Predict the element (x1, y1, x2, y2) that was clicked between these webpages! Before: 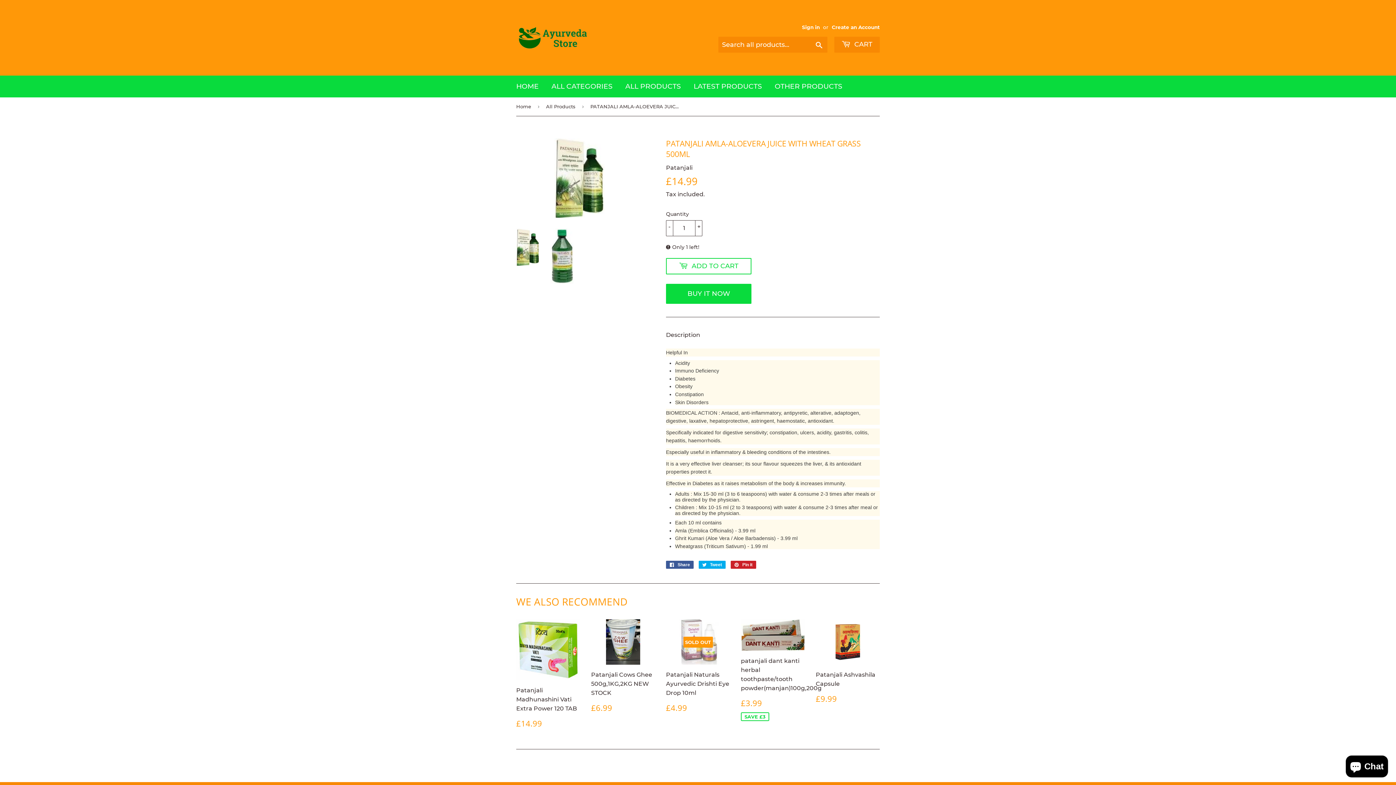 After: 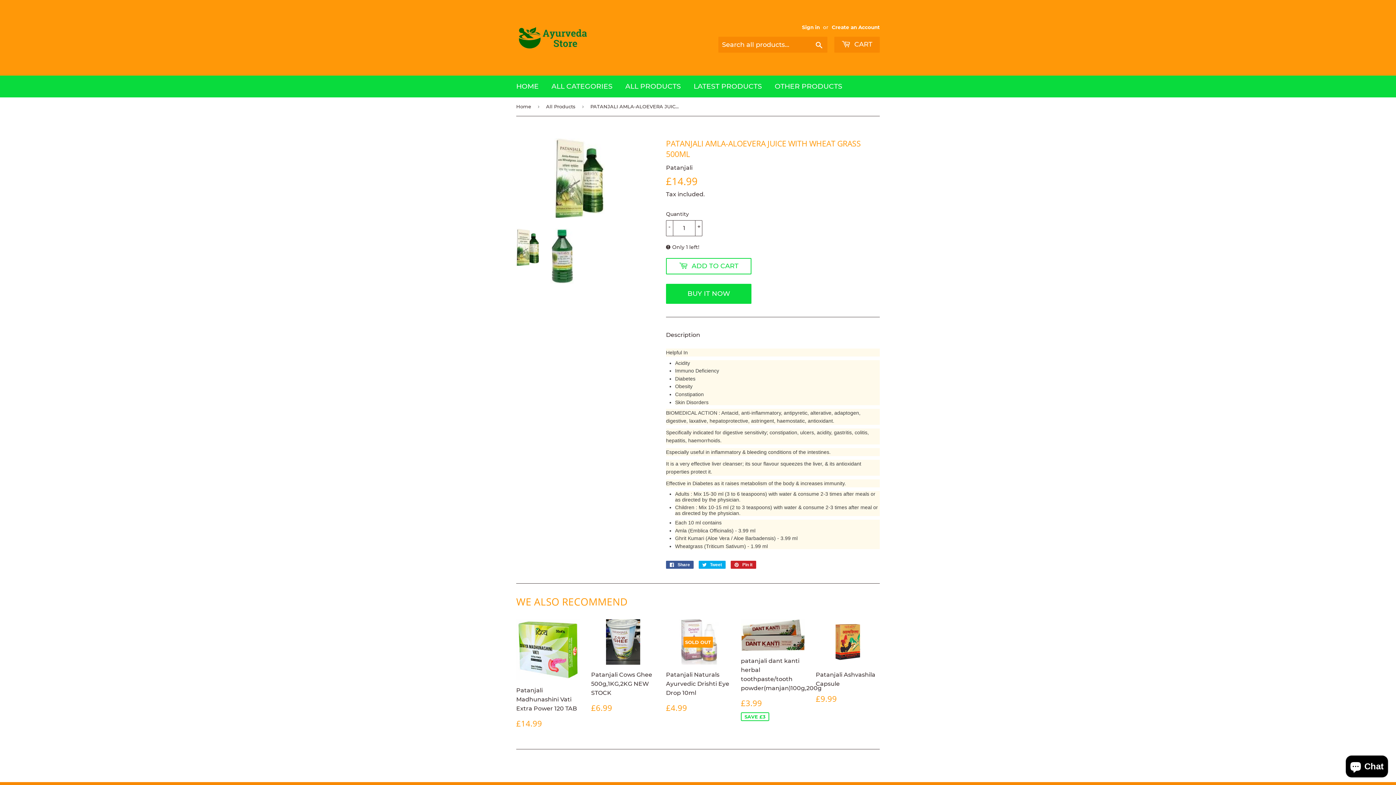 Action: bbox: (516, 228, 539, 265)